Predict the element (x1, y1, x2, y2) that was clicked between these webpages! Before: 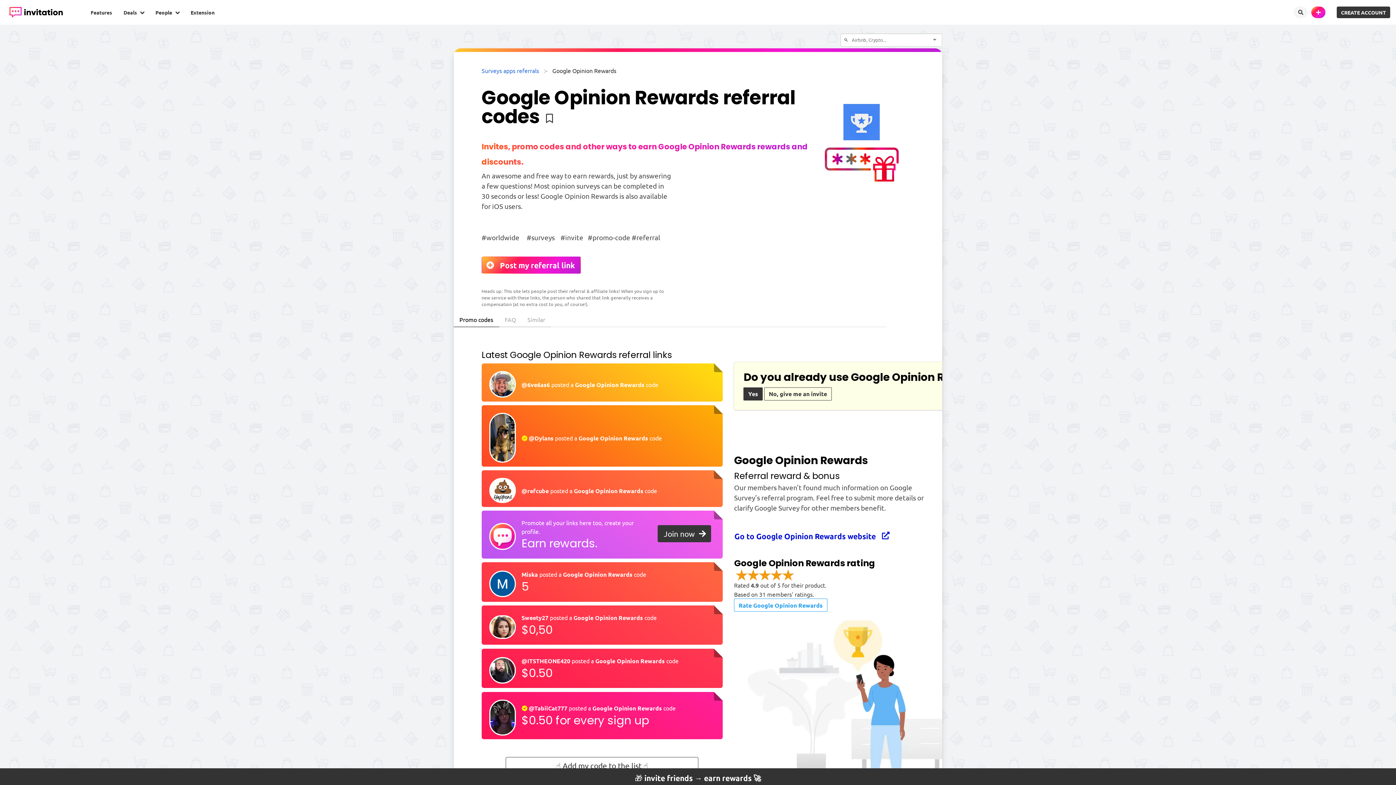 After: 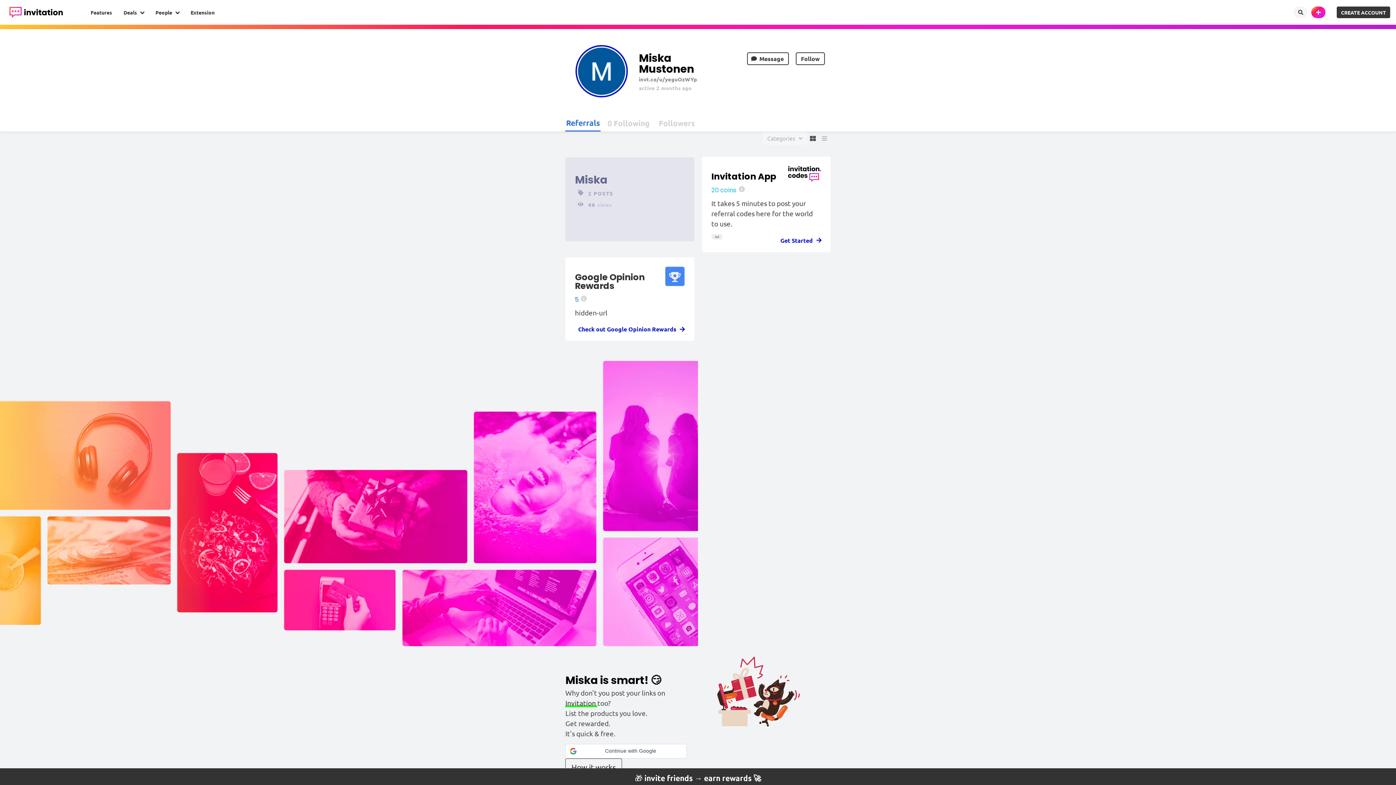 Action: bbox: (521, 570, 539, 578) label: Miska 